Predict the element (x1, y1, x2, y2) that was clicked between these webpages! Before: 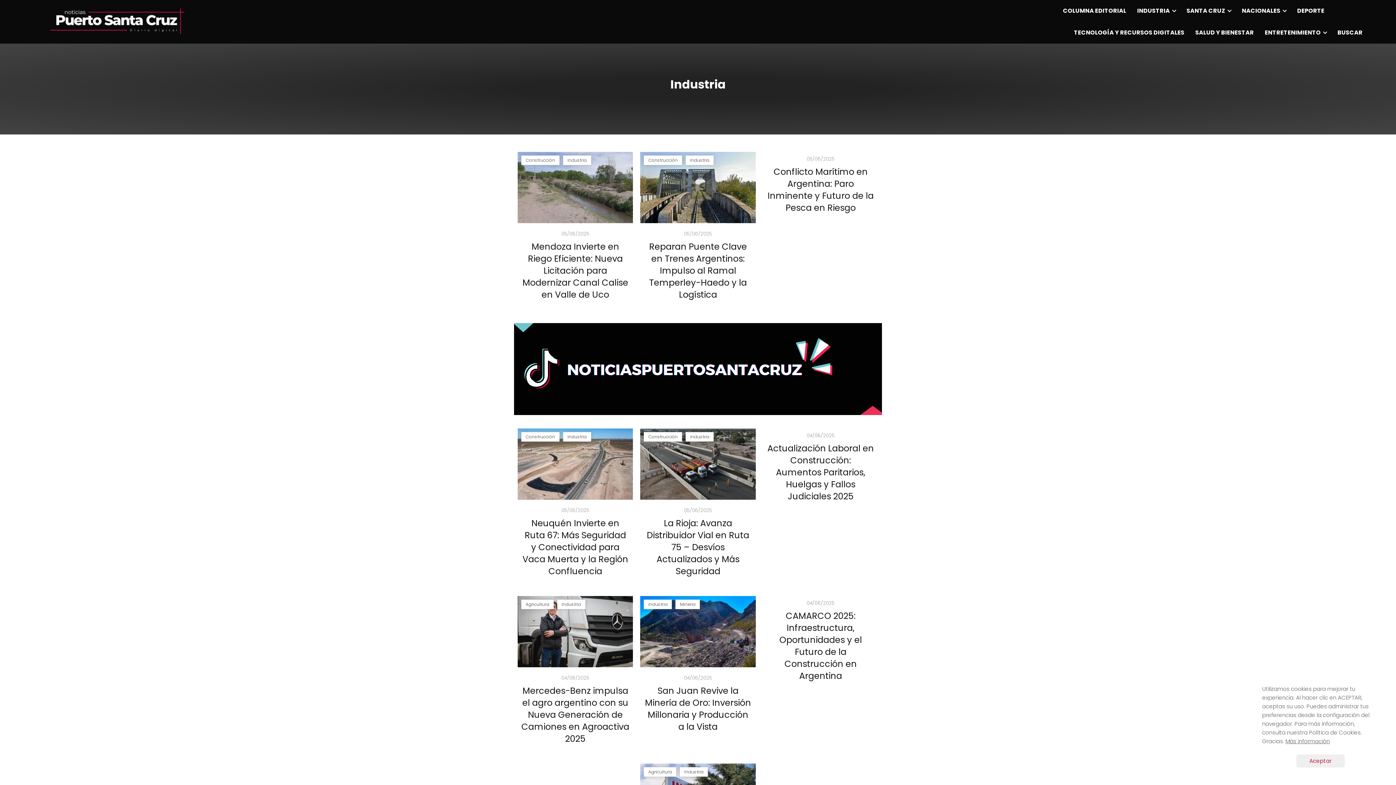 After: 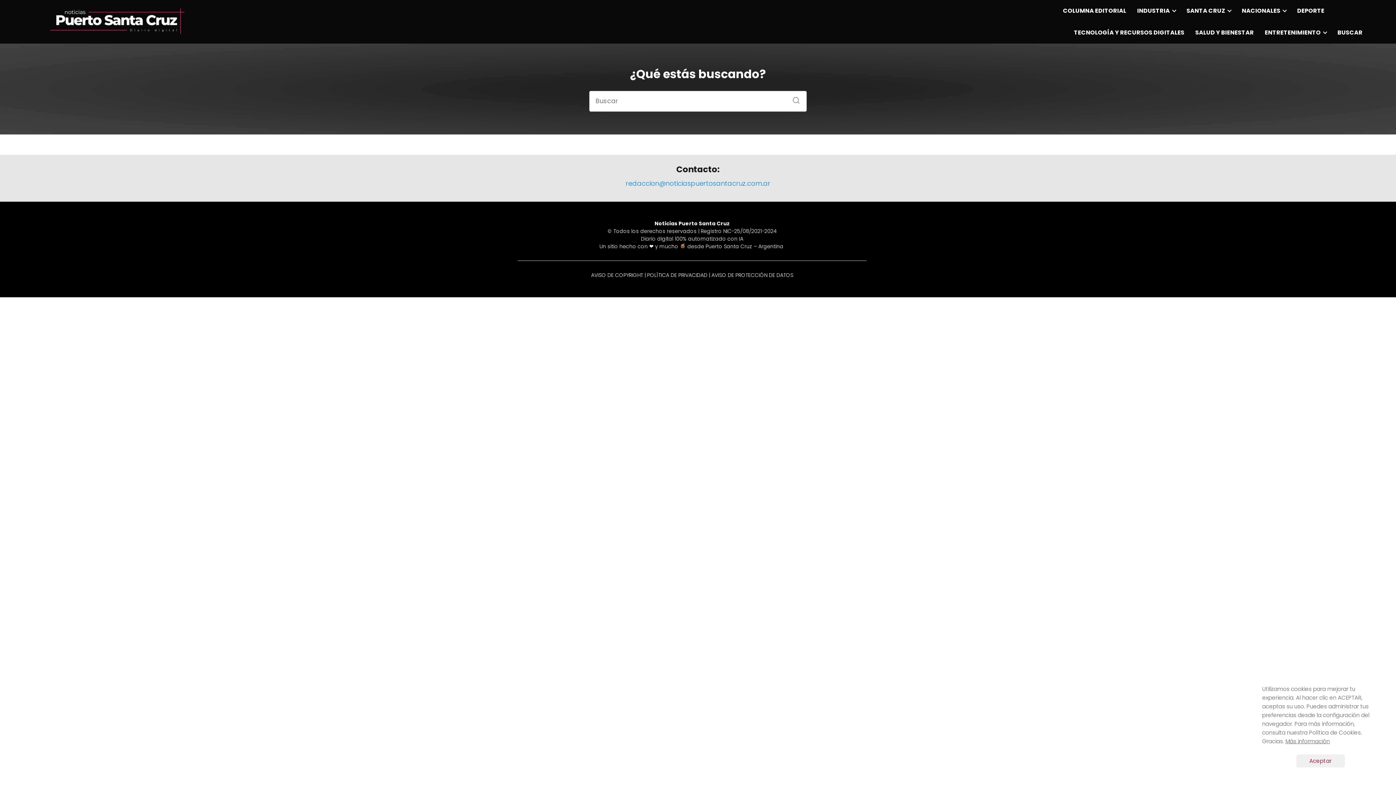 Action: bbox: (1337, 28, 1362, 36) label: BUSCAR